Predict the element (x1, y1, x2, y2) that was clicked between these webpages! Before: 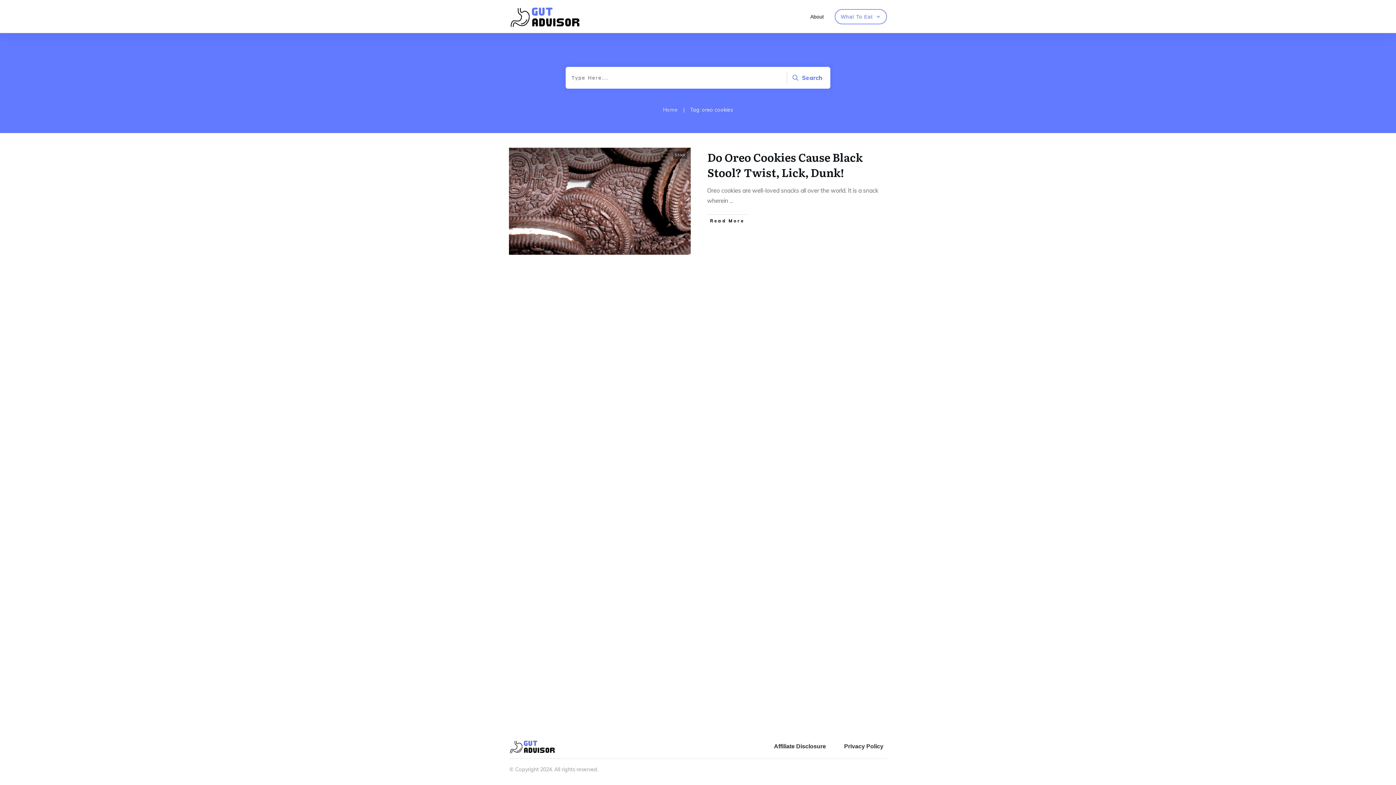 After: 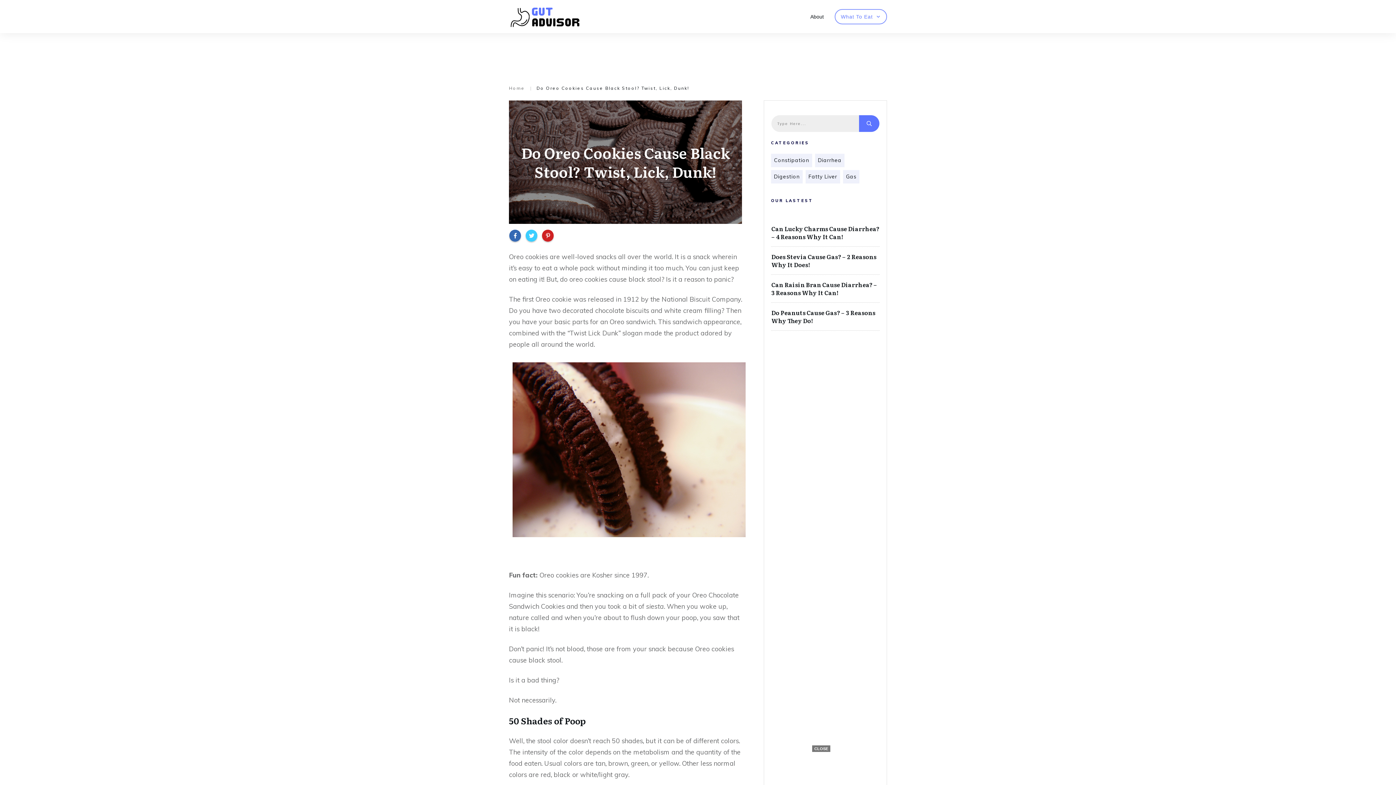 Action: label: Read More bbox: (707, 214, 747, 227)